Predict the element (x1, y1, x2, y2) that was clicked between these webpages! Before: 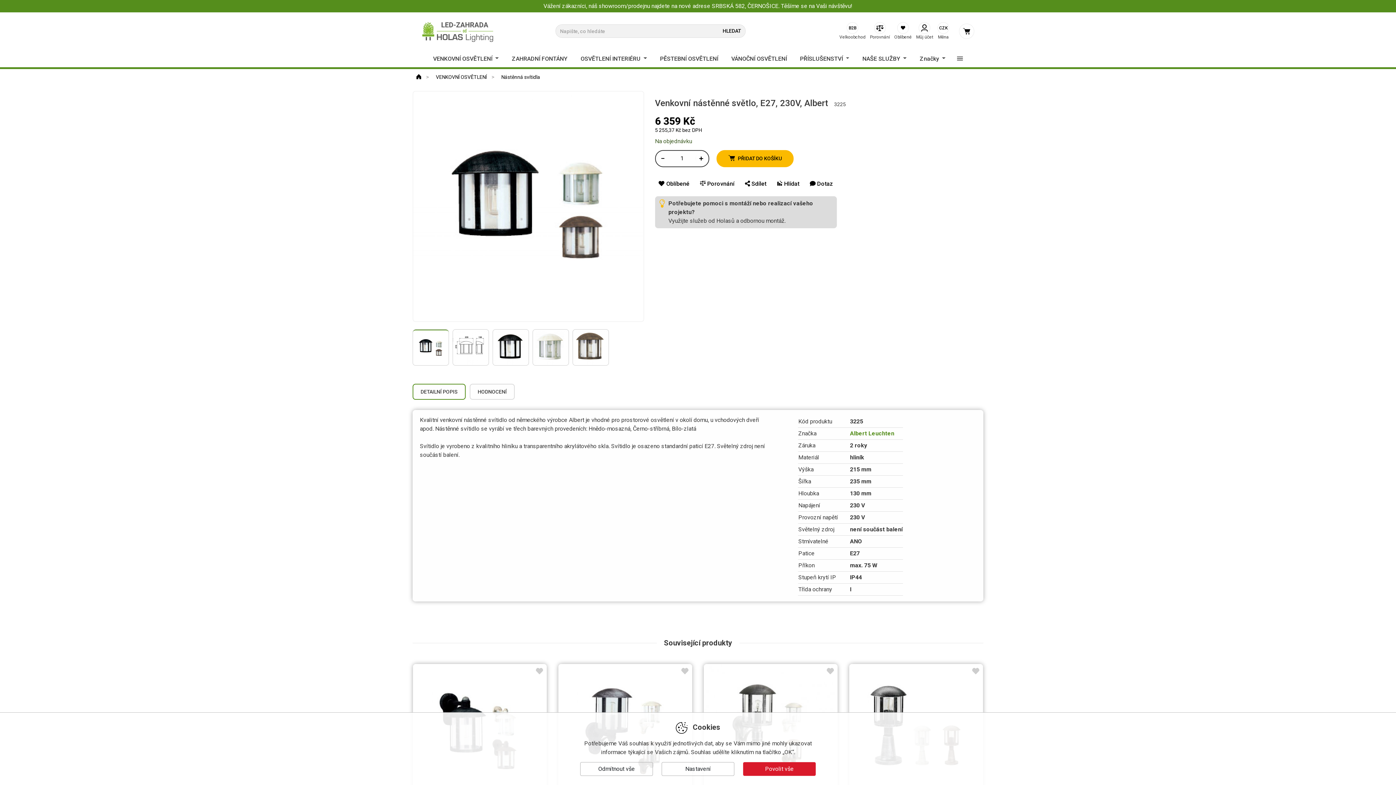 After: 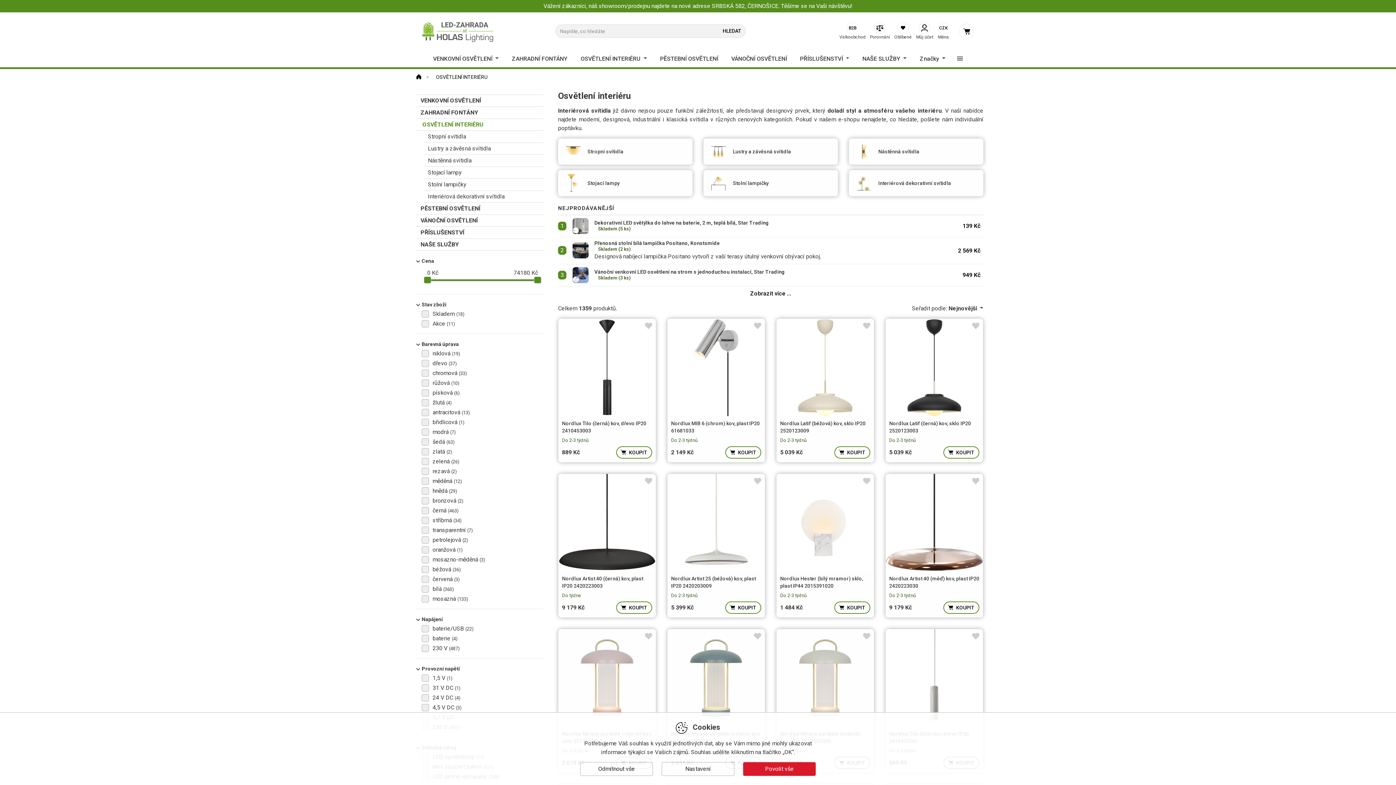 Action: bbox: (574, 50, 652, 67) label: OSVĚTLENÍ INTERIÉRU 